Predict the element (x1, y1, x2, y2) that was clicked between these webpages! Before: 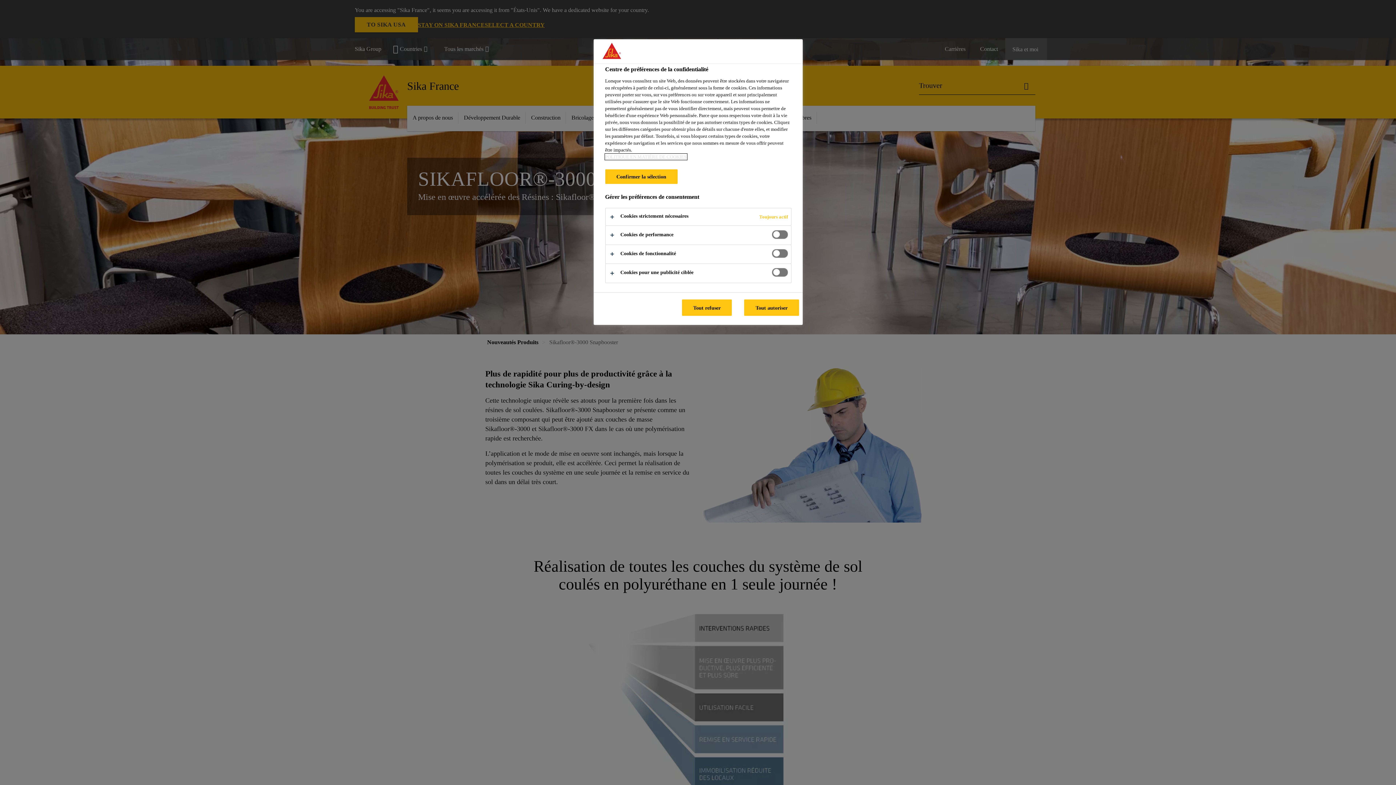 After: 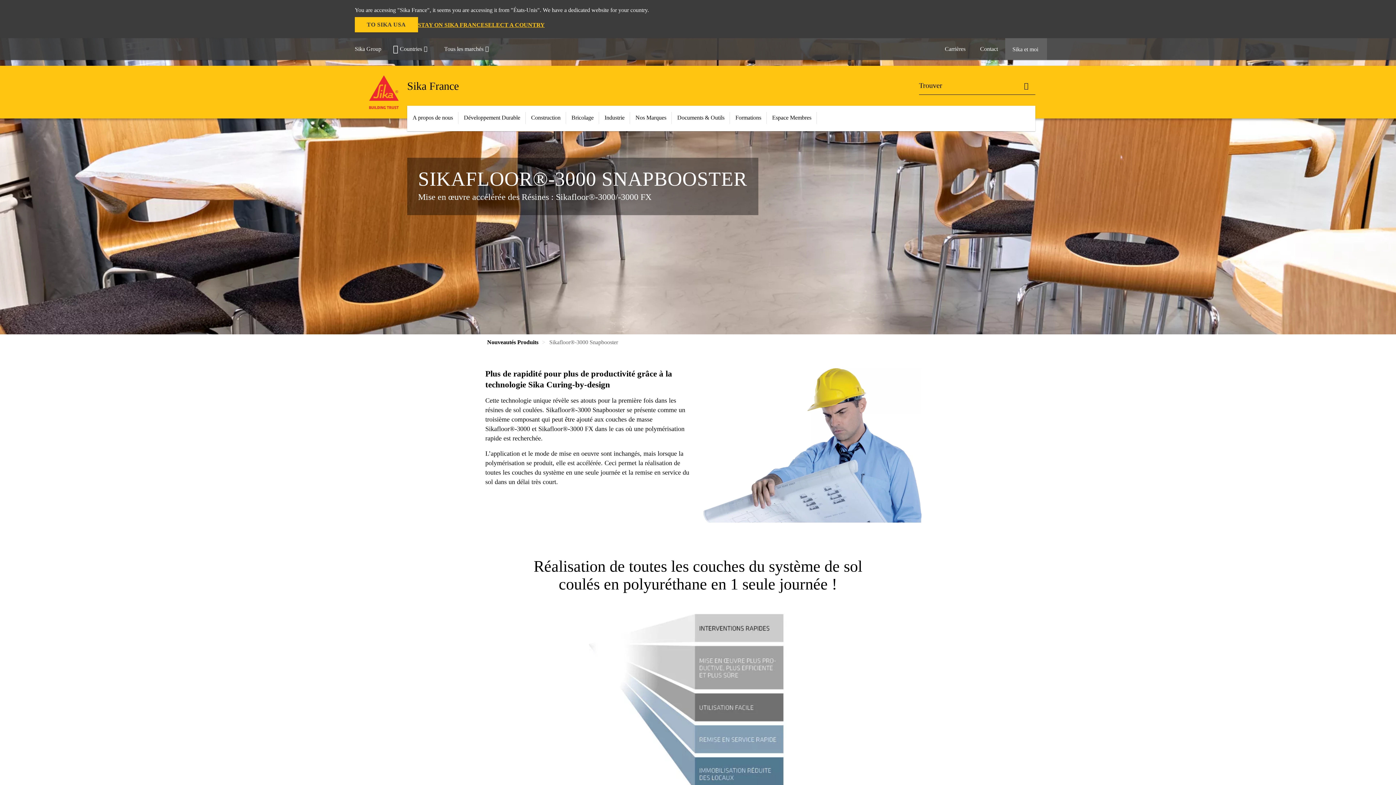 Action: label: Confirmer la sélection bbox: (605, 169, 677, 184)